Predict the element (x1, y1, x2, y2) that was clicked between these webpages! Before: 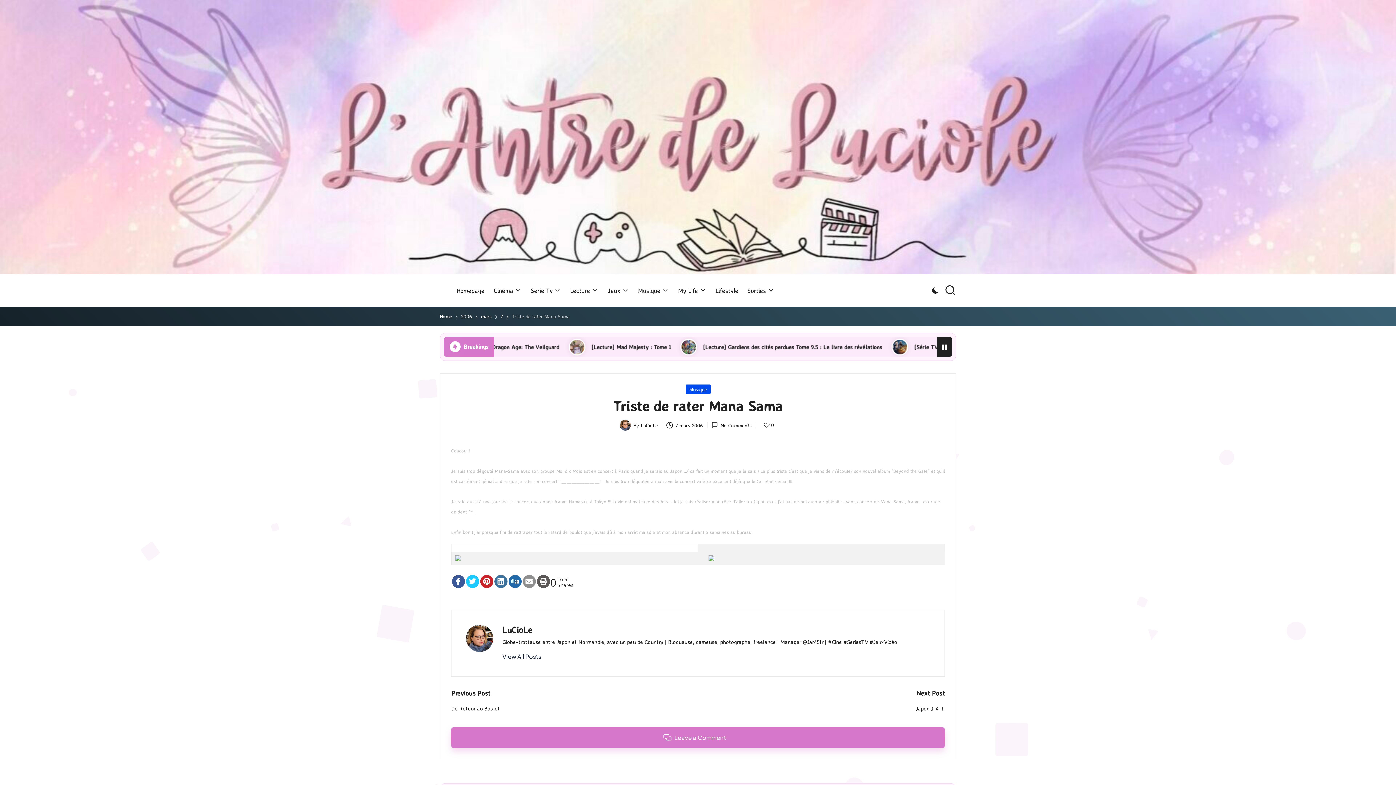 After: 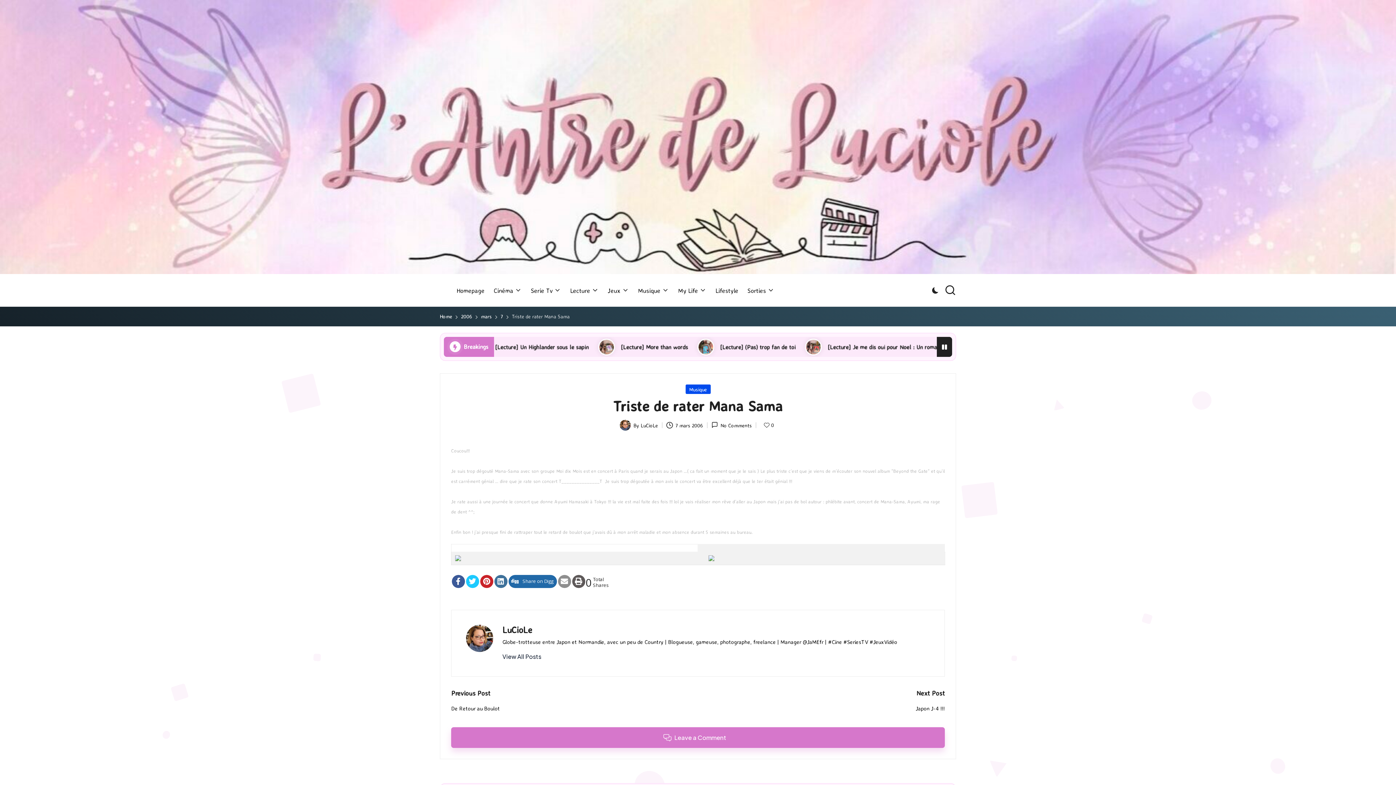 Action: bbox: (508, 575, 521, 588) label:  Share on Digg